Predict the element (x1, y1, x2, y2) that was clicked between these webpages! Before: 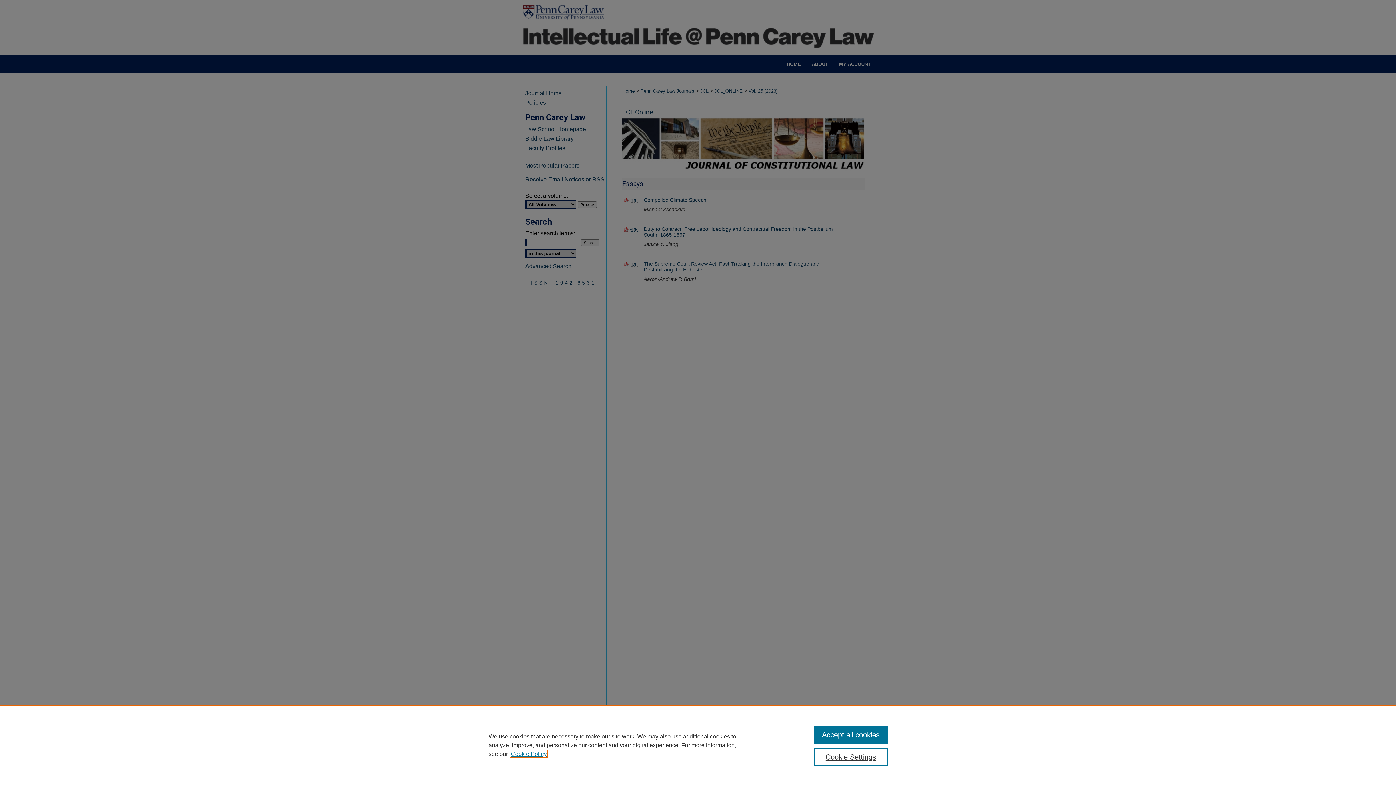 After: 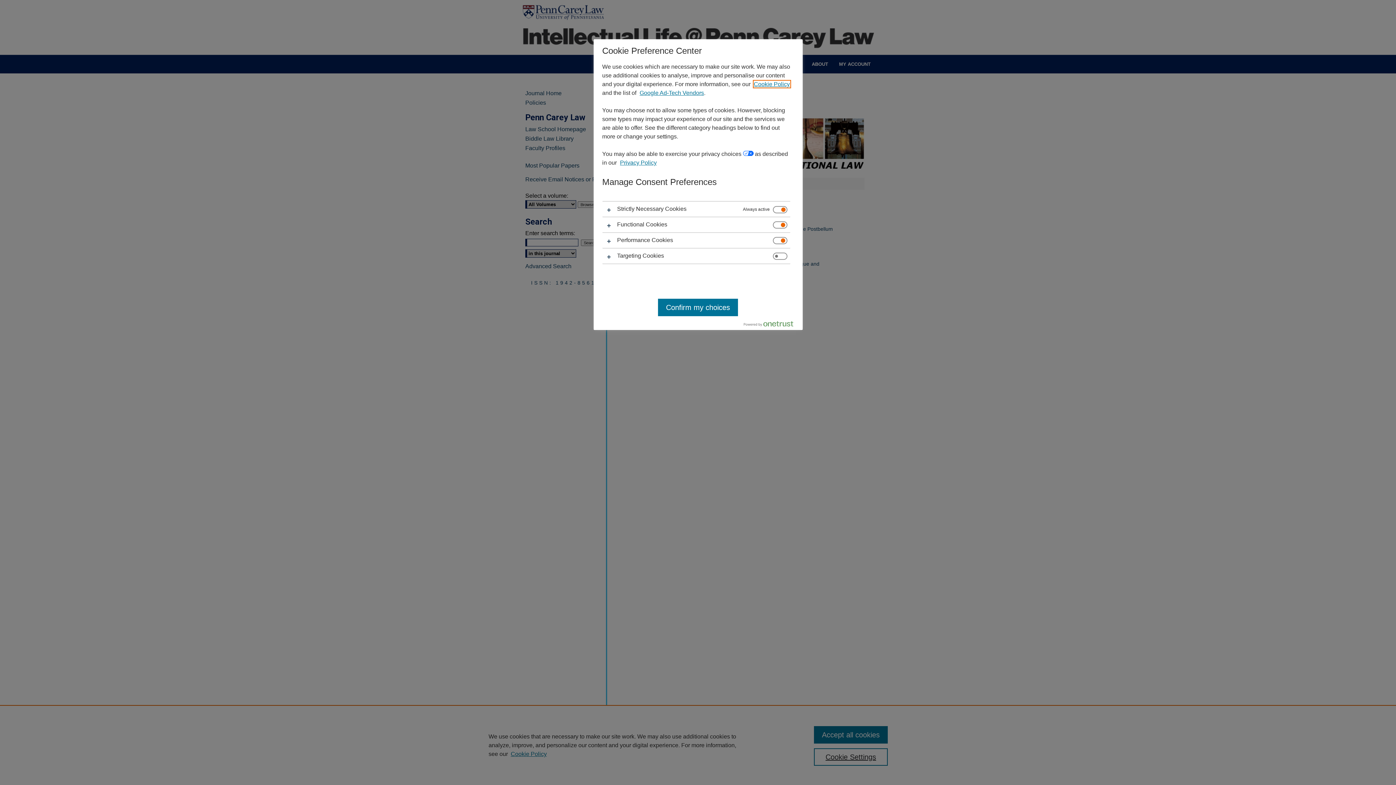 Action: label: Cookie Settings bbox: (814, 748, 887, 766)